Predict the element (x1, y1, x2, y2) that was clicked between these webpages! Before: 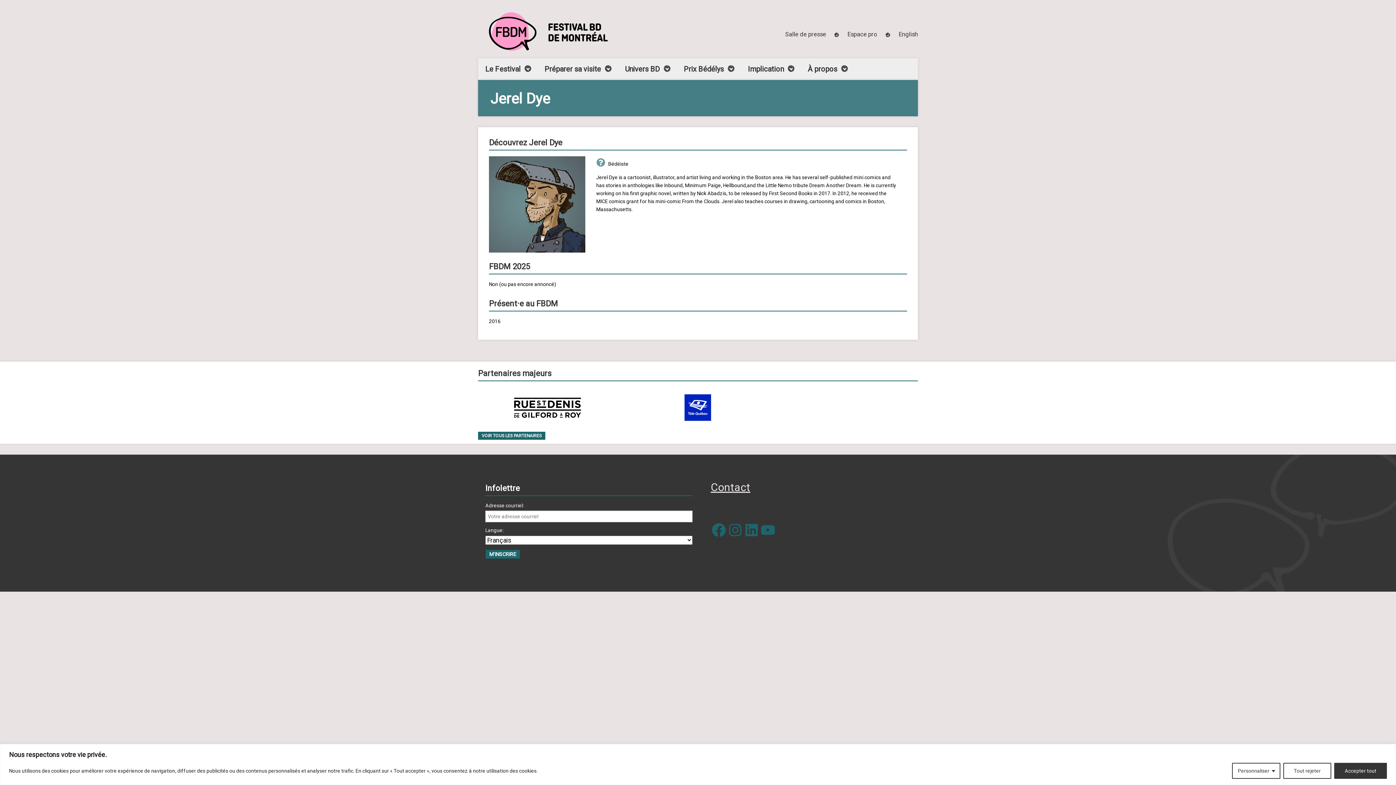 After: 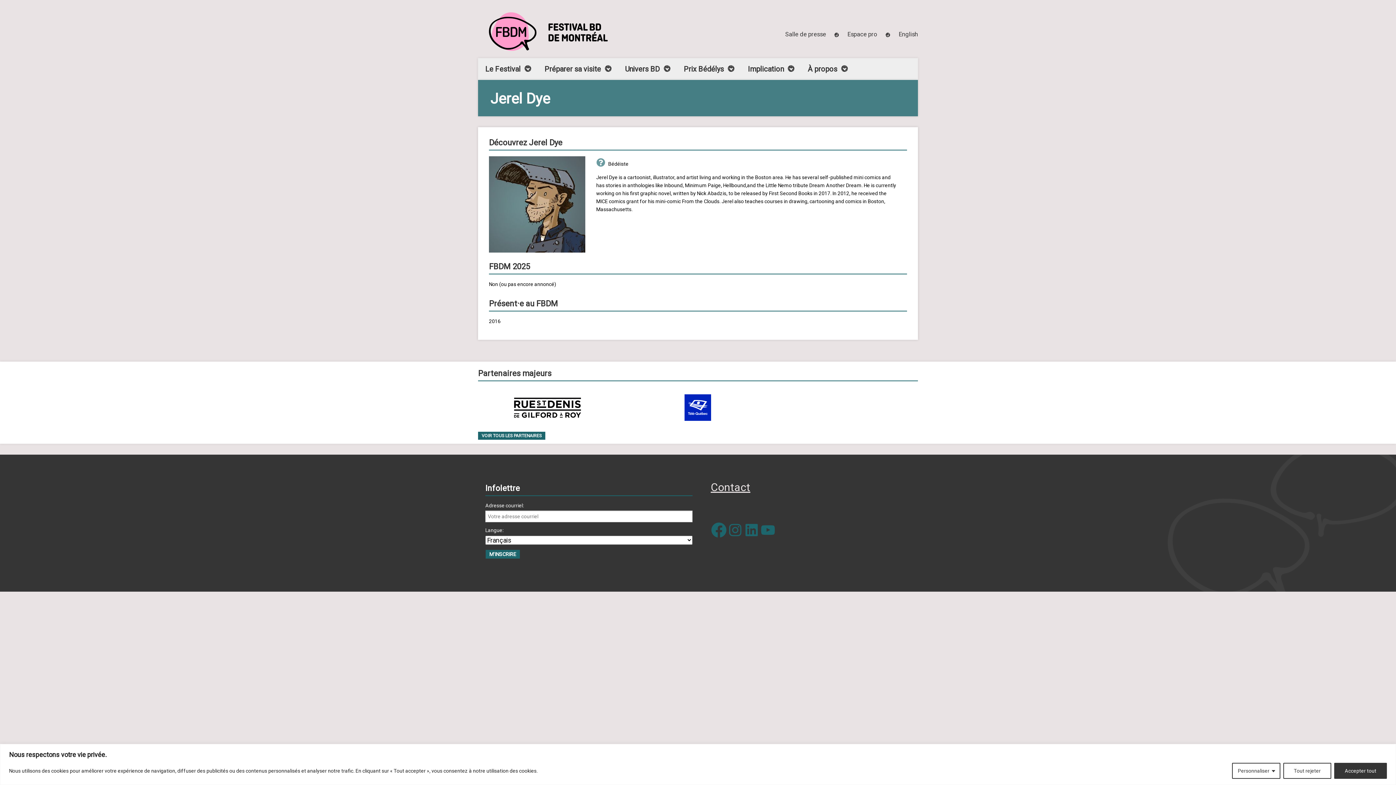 Action: bbox: (710, 522, 727, 538) label: Facebook